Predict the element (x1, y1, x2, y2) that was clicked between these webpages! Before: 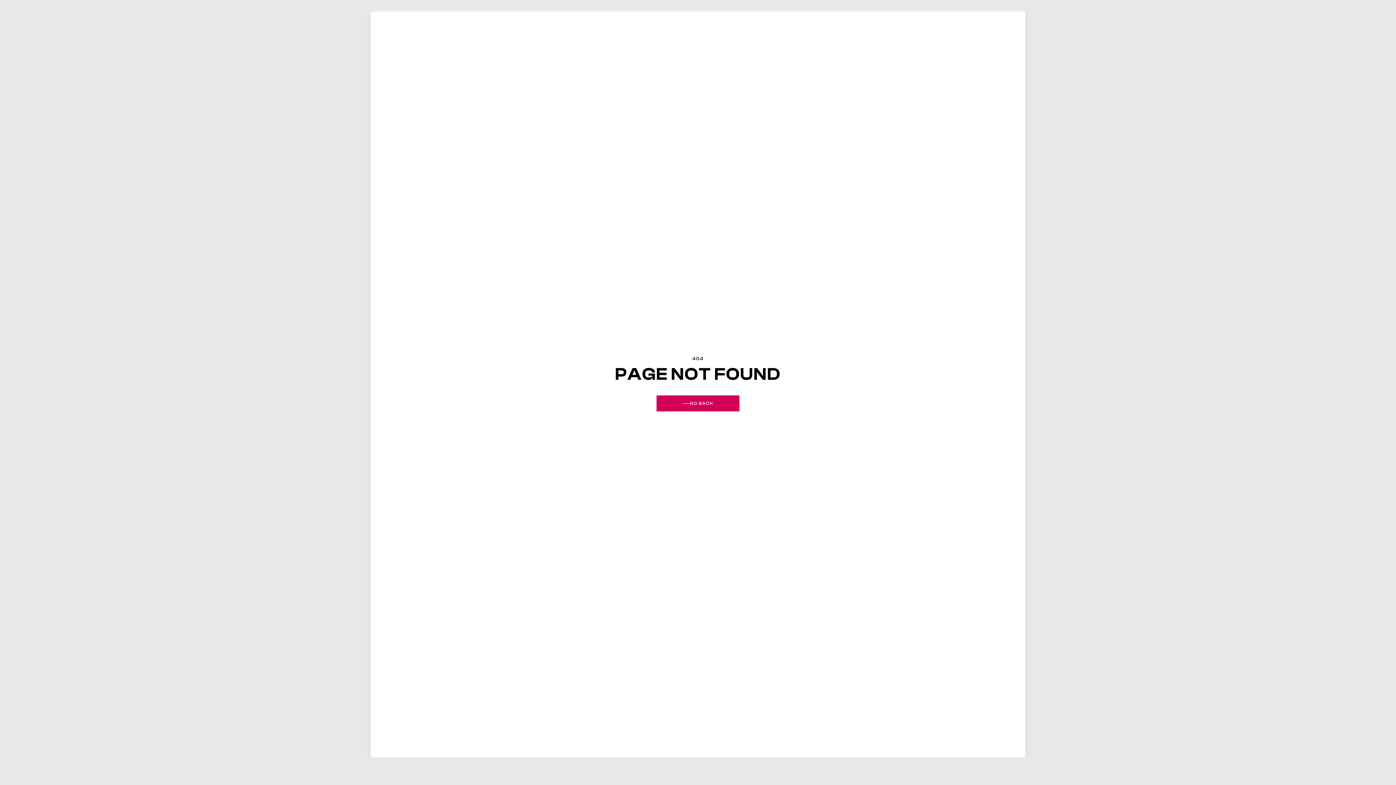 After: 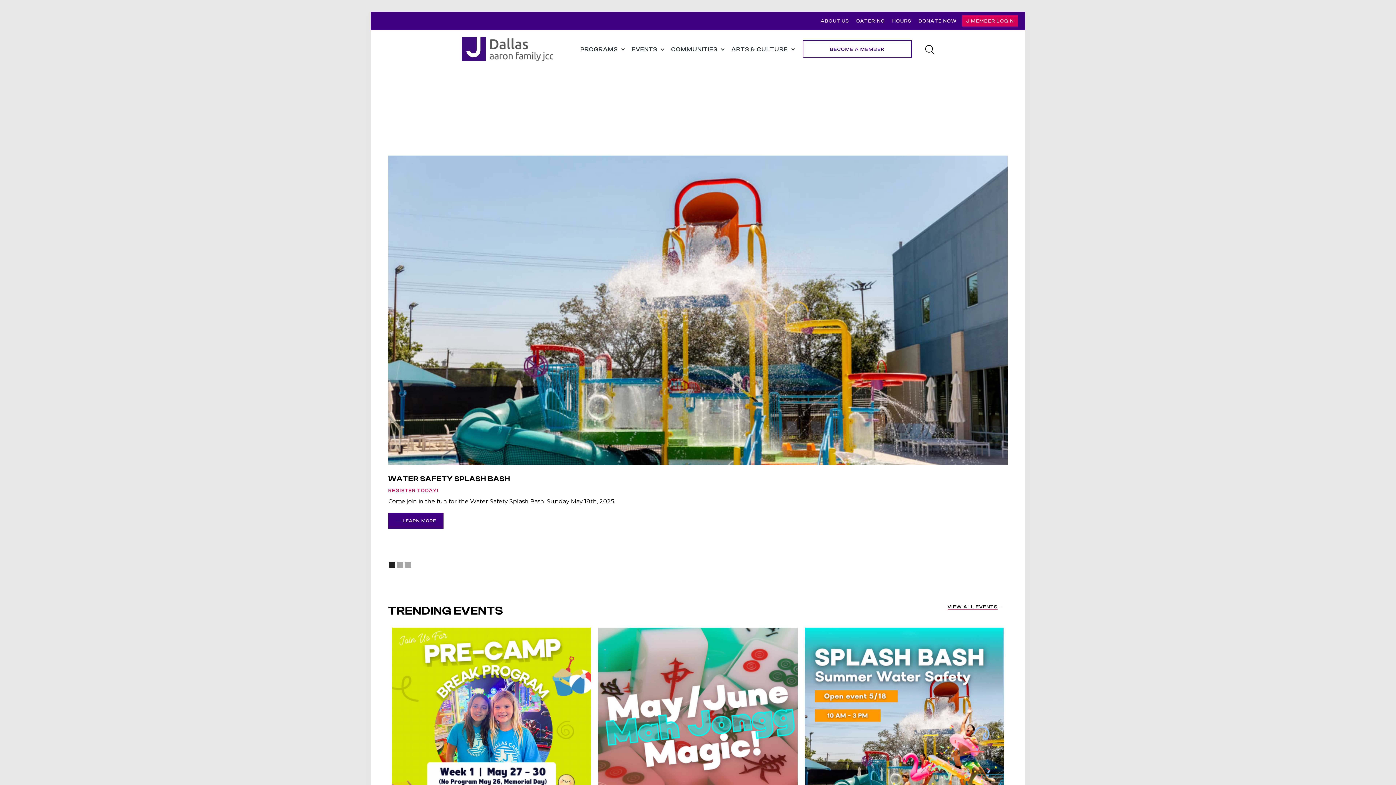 Action: label: GO BACK bbox: (656, 395, 739, 411)